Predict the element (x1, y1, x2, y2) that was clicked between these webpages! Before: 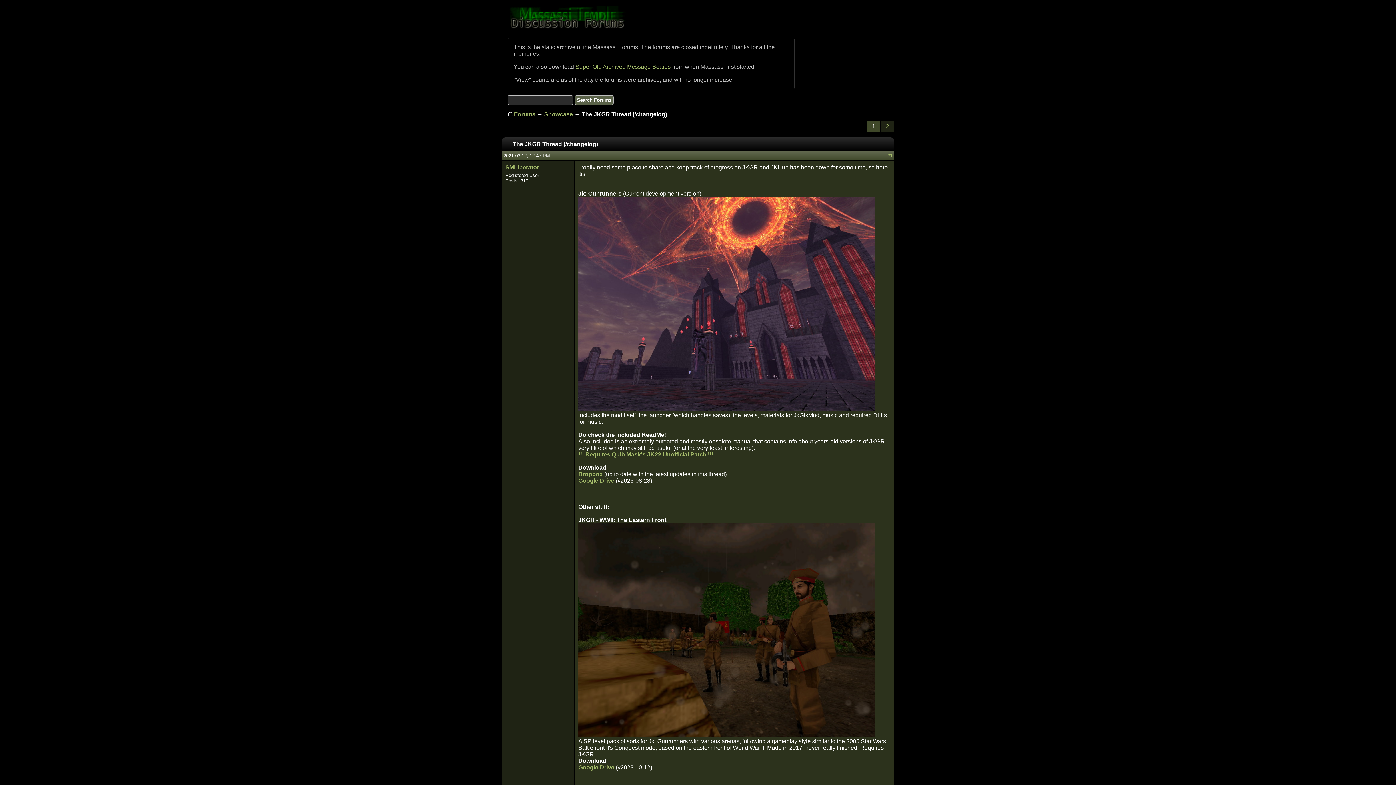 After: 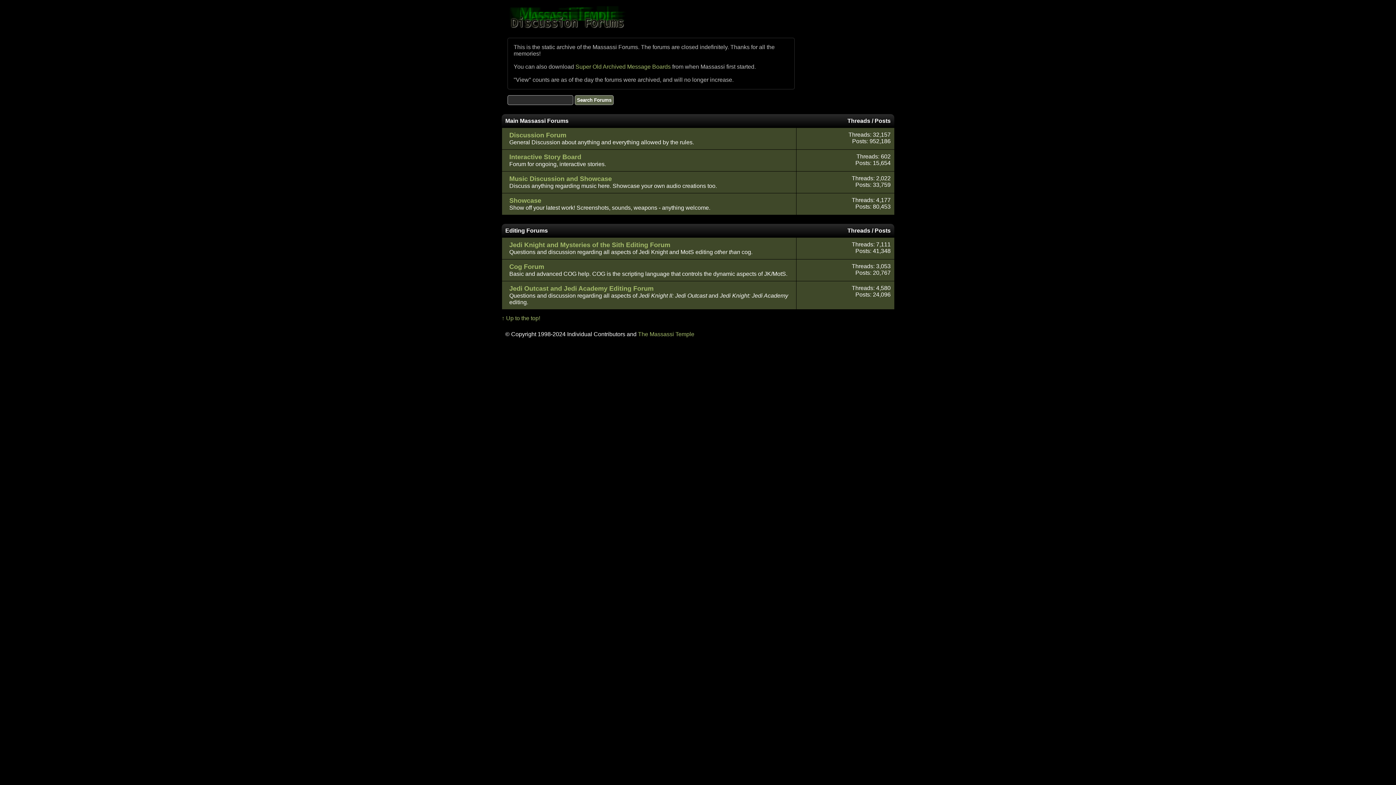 Action: label: Forums bbox: (514, 111, 535, 117)